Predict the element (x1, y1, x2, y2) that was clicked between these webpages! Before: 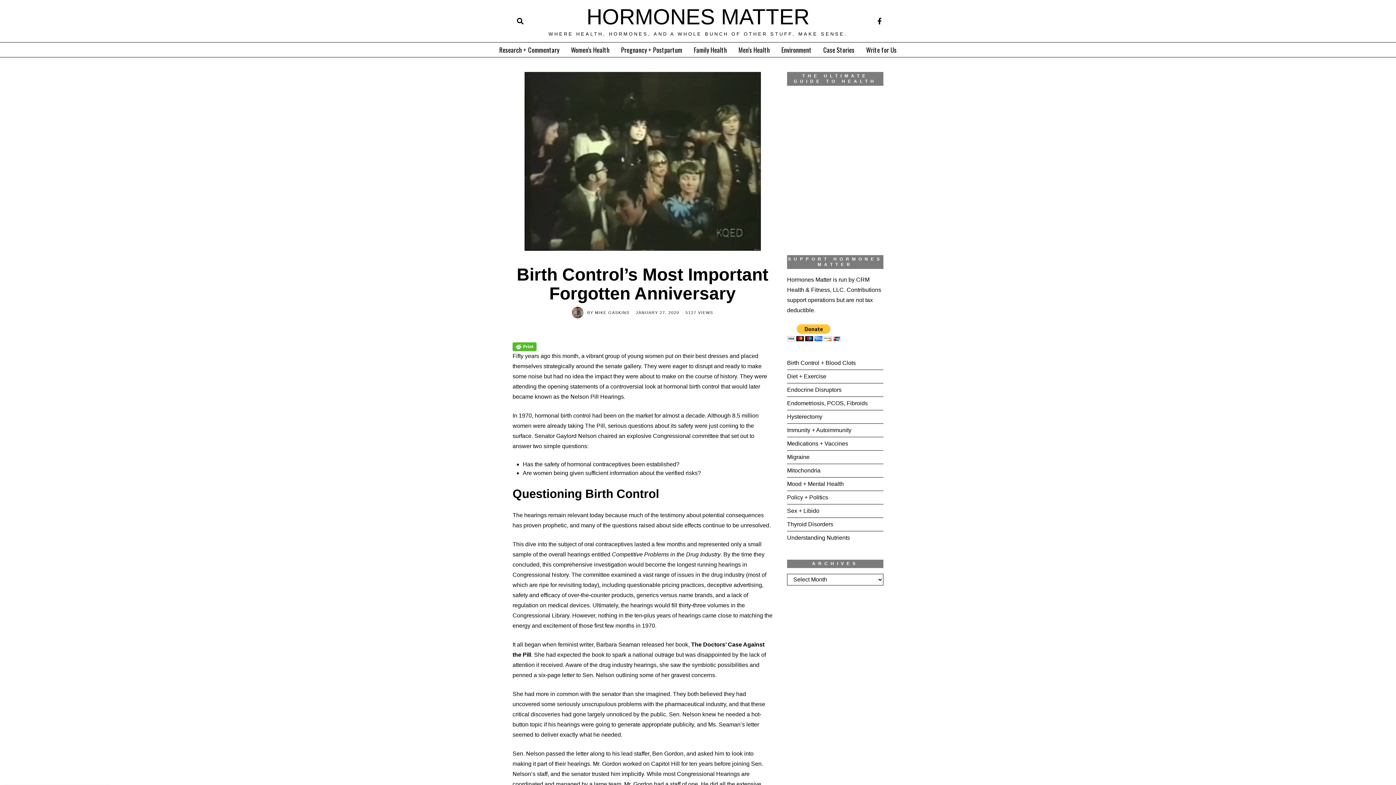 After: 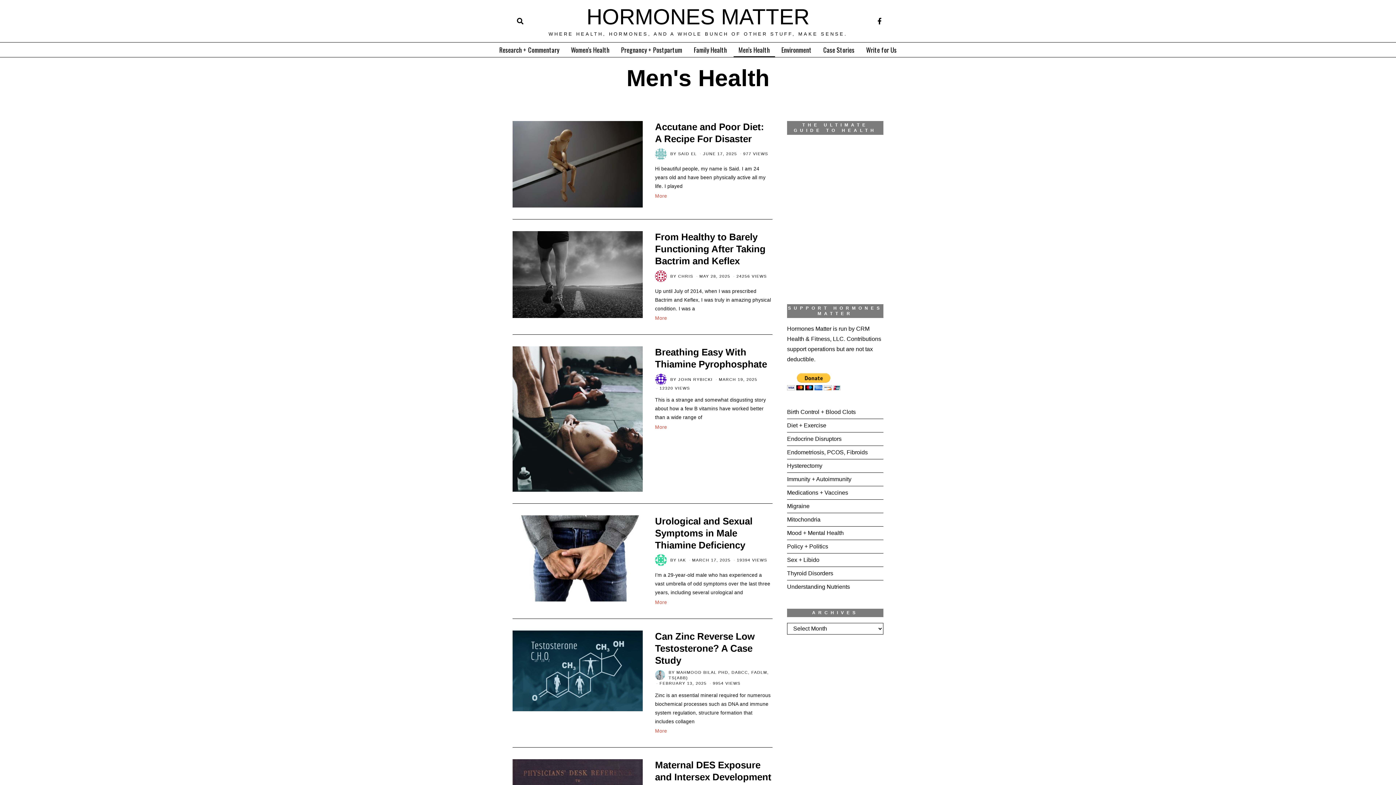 Action: label: Men’s Health bbox: (733, 42, 775, 57)